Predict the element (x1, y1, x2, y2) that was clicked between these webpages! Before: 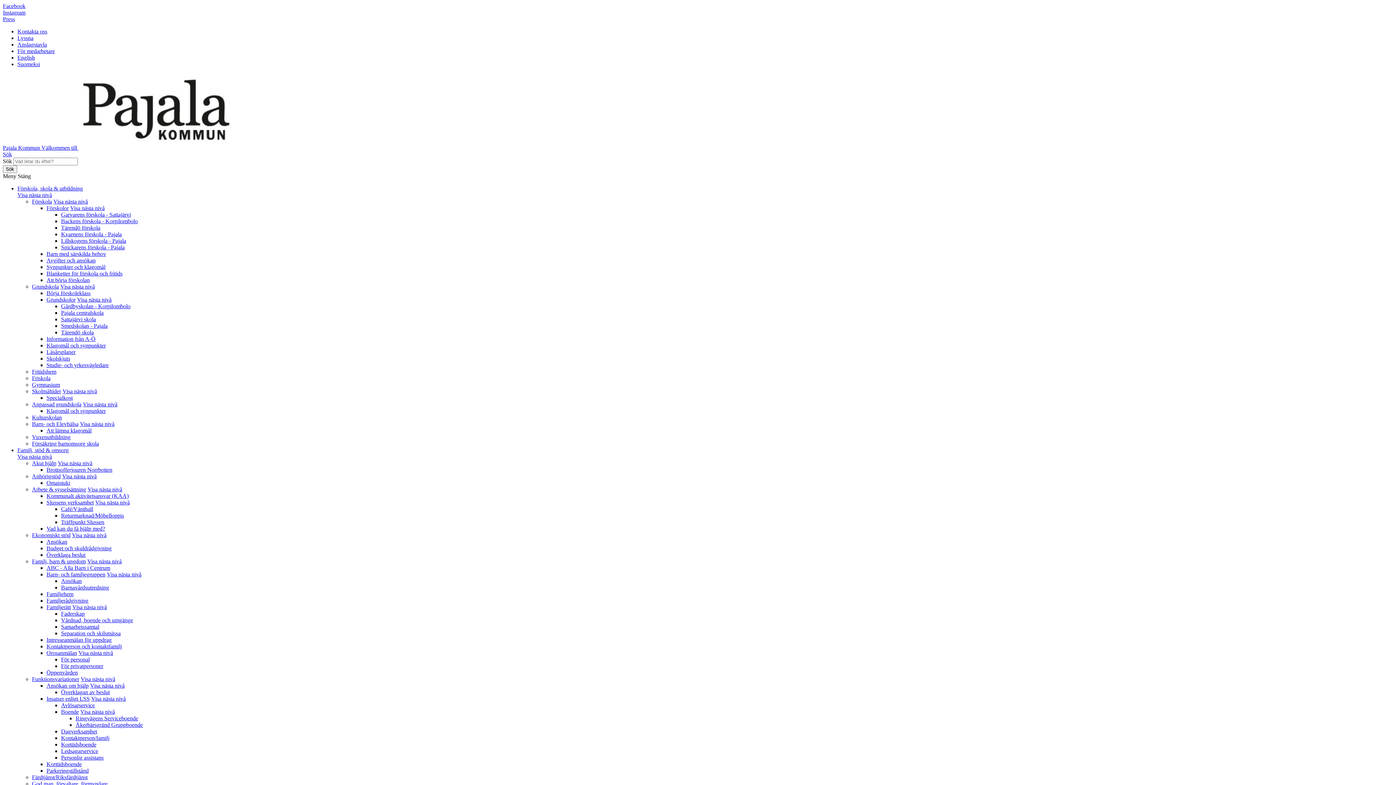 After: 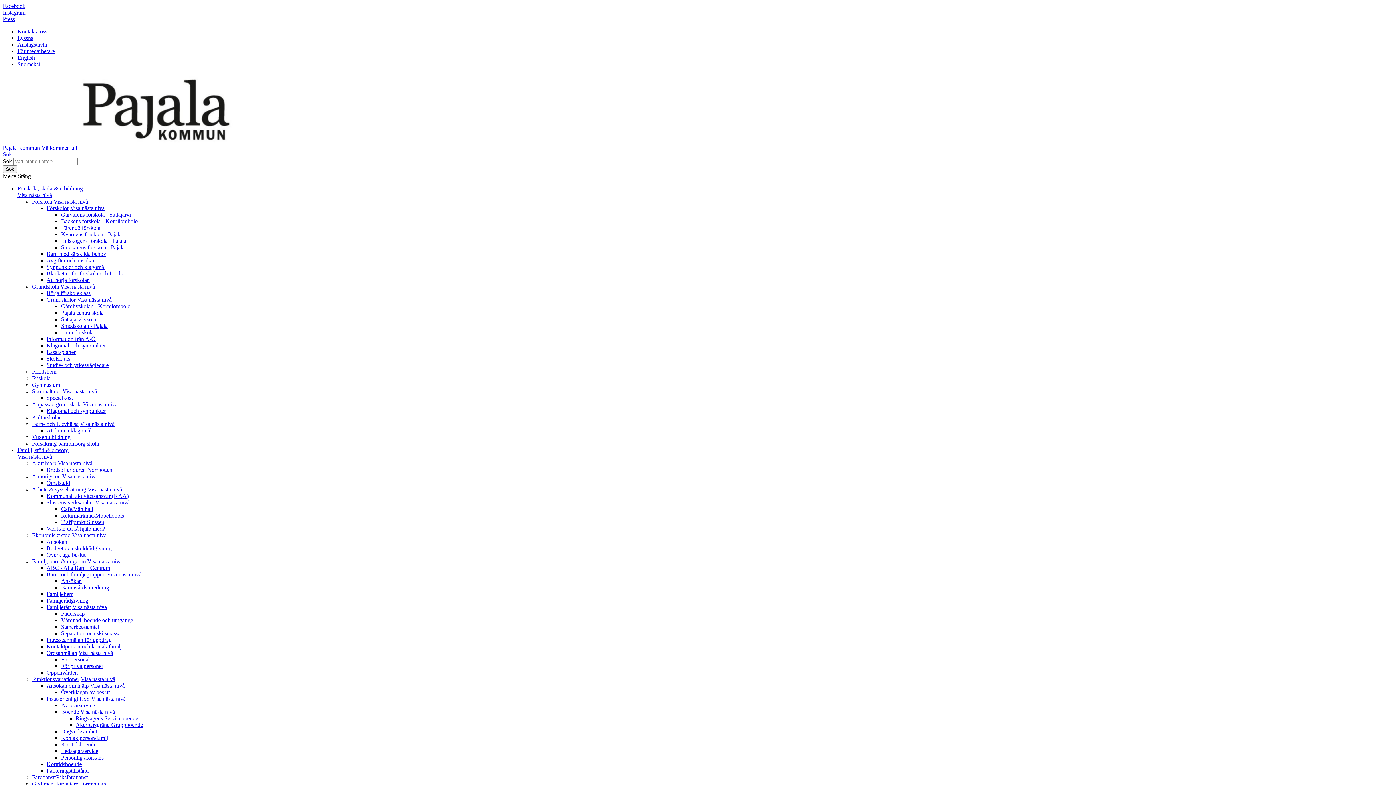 Action: label: Funktionsvariationer bbox: (32, 676, 79, 682)